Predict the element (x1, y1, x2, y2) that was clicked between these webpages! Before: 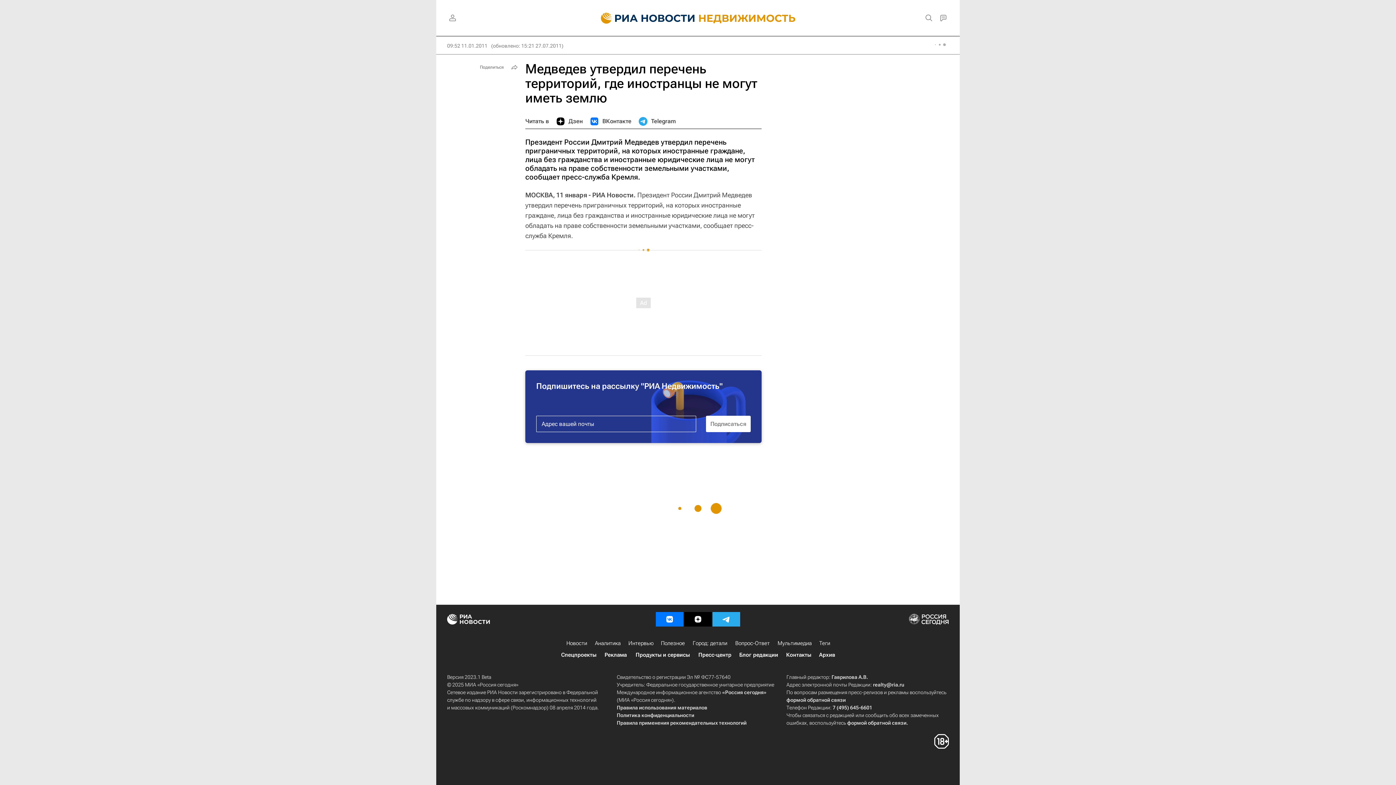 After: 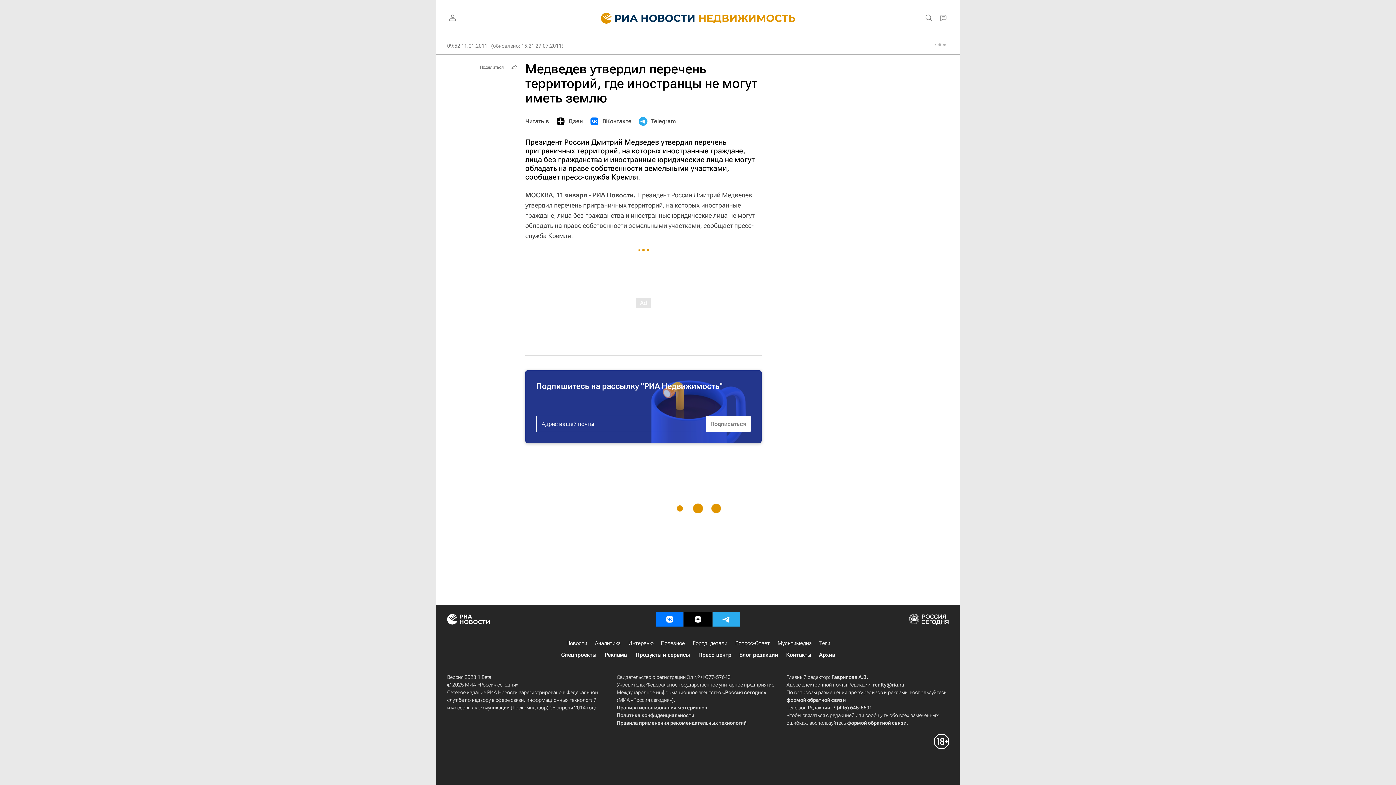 Action: bbox: (684, 612, 712, 626)